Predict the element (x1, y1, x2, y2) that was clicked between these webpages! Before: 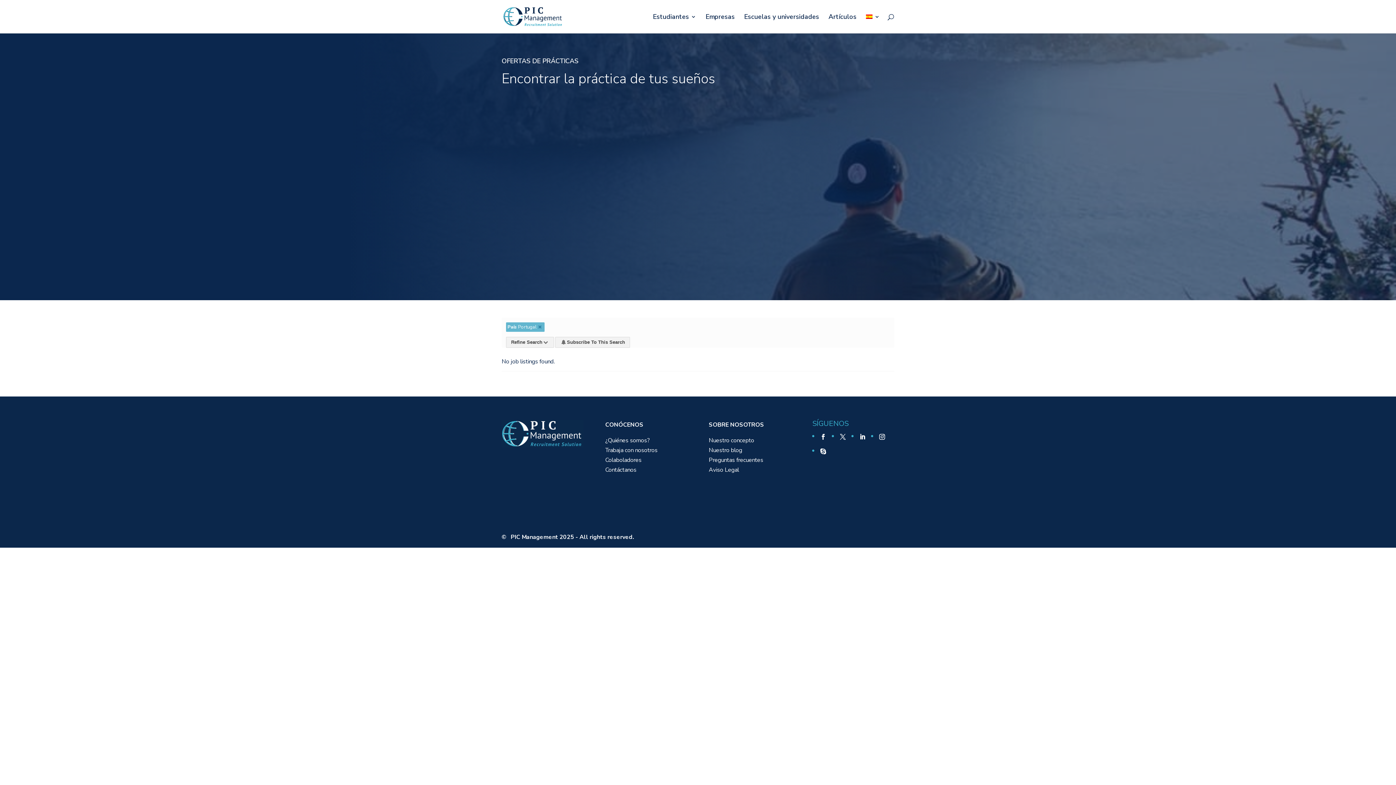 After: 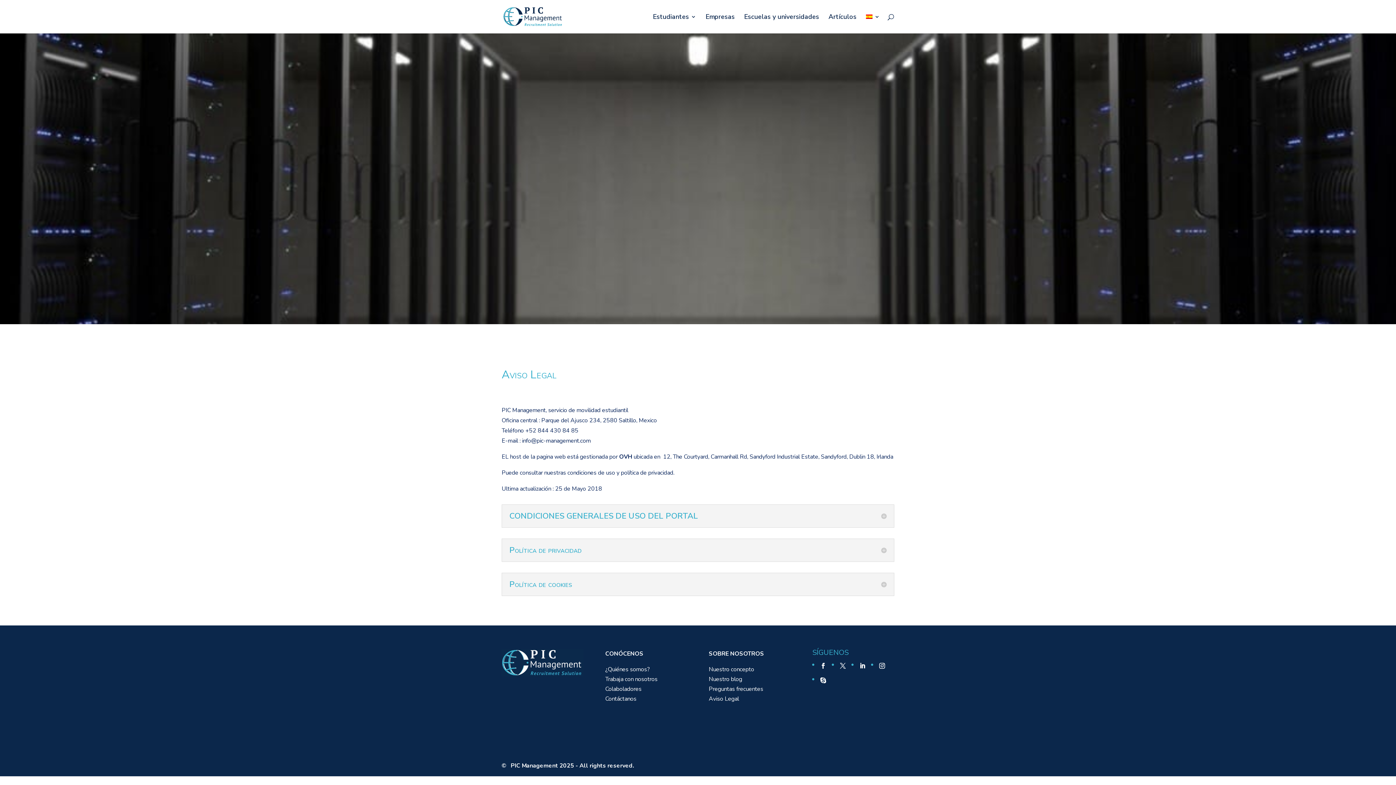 Action: label: Aviso Legal bbox: (708, 466, 739, 474)